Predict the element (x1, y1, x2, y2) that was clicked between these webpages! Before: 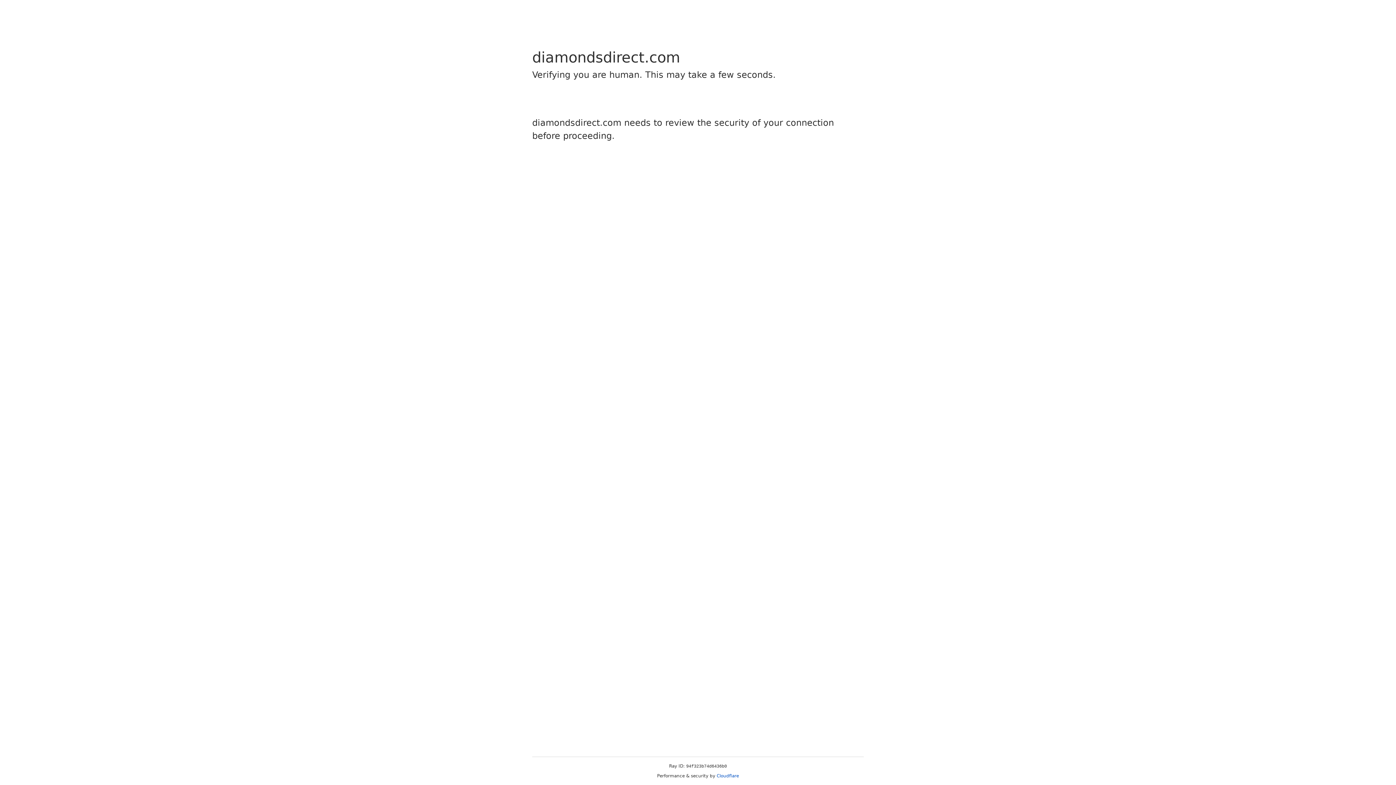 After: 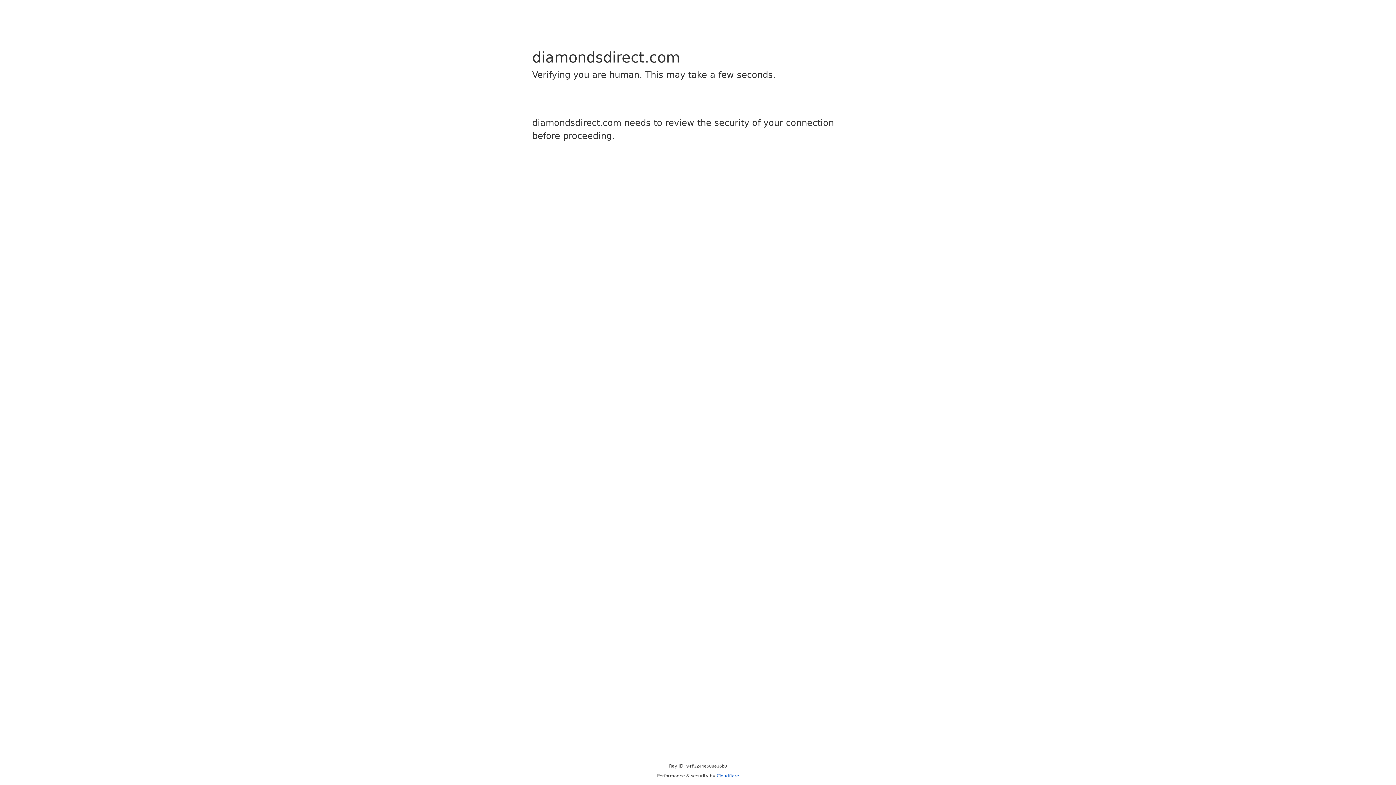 Action: label: Cloudflare bbox: (716, 773, 739, 778)